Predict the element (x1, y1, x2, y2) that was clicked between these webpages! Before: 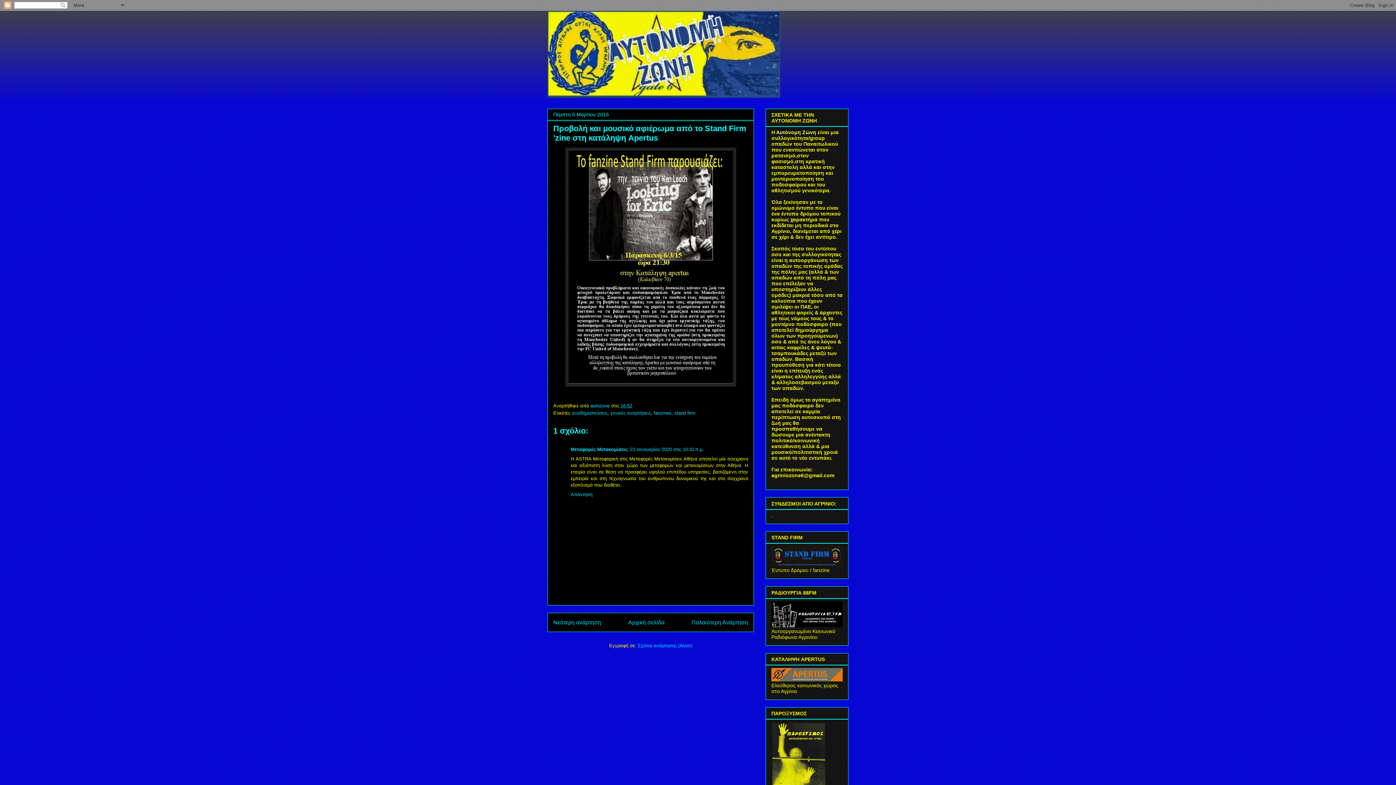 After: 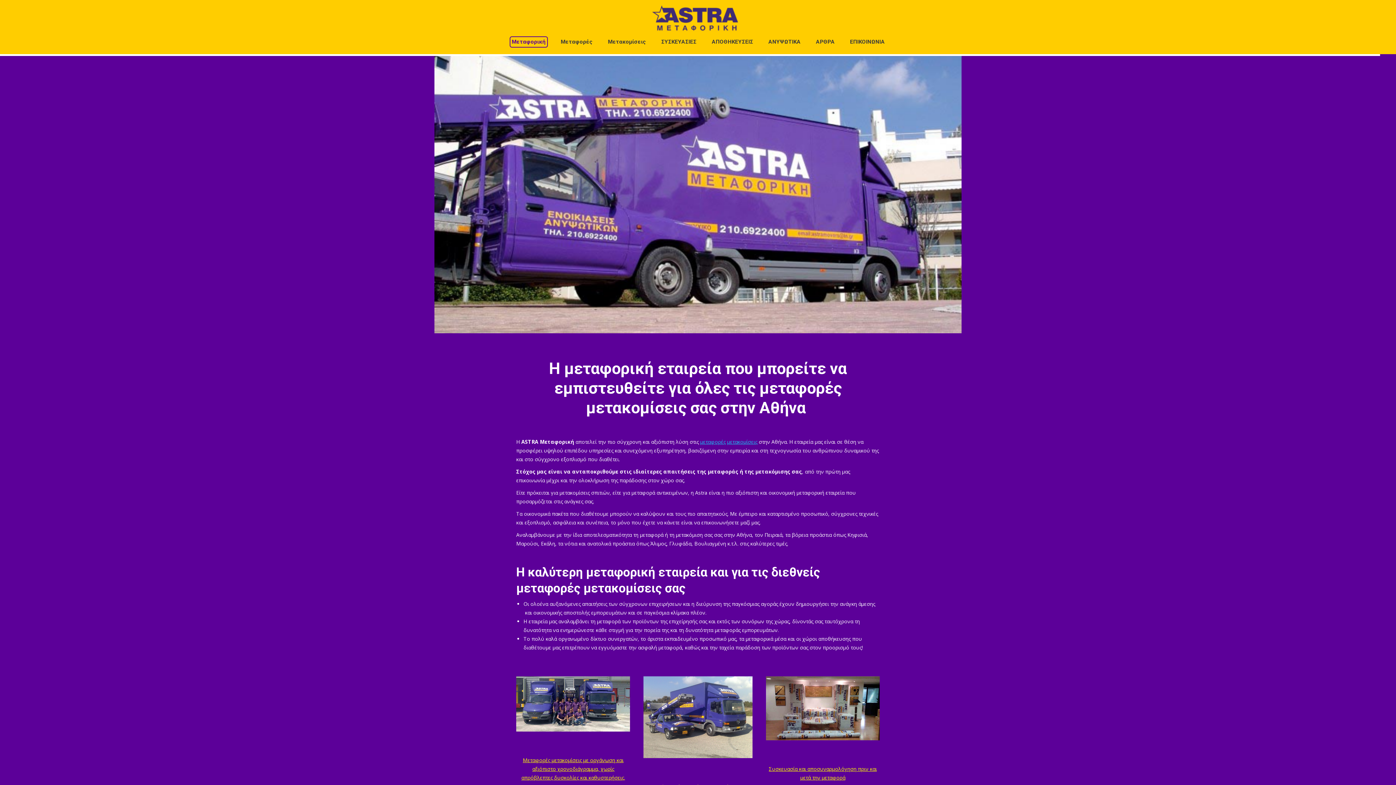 Action: bbox: (570, 446, 628, 452) label: Μεταφορές Μετακομίσεις